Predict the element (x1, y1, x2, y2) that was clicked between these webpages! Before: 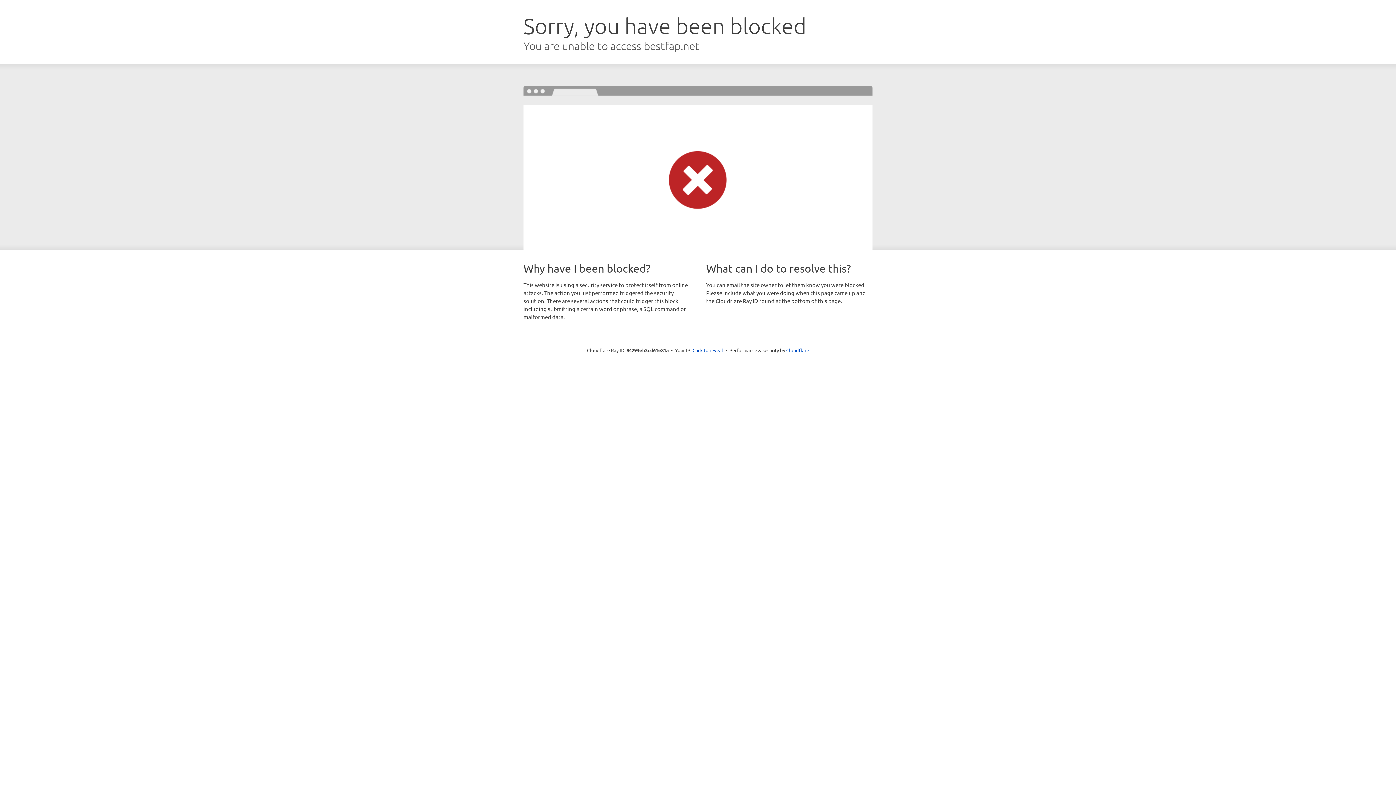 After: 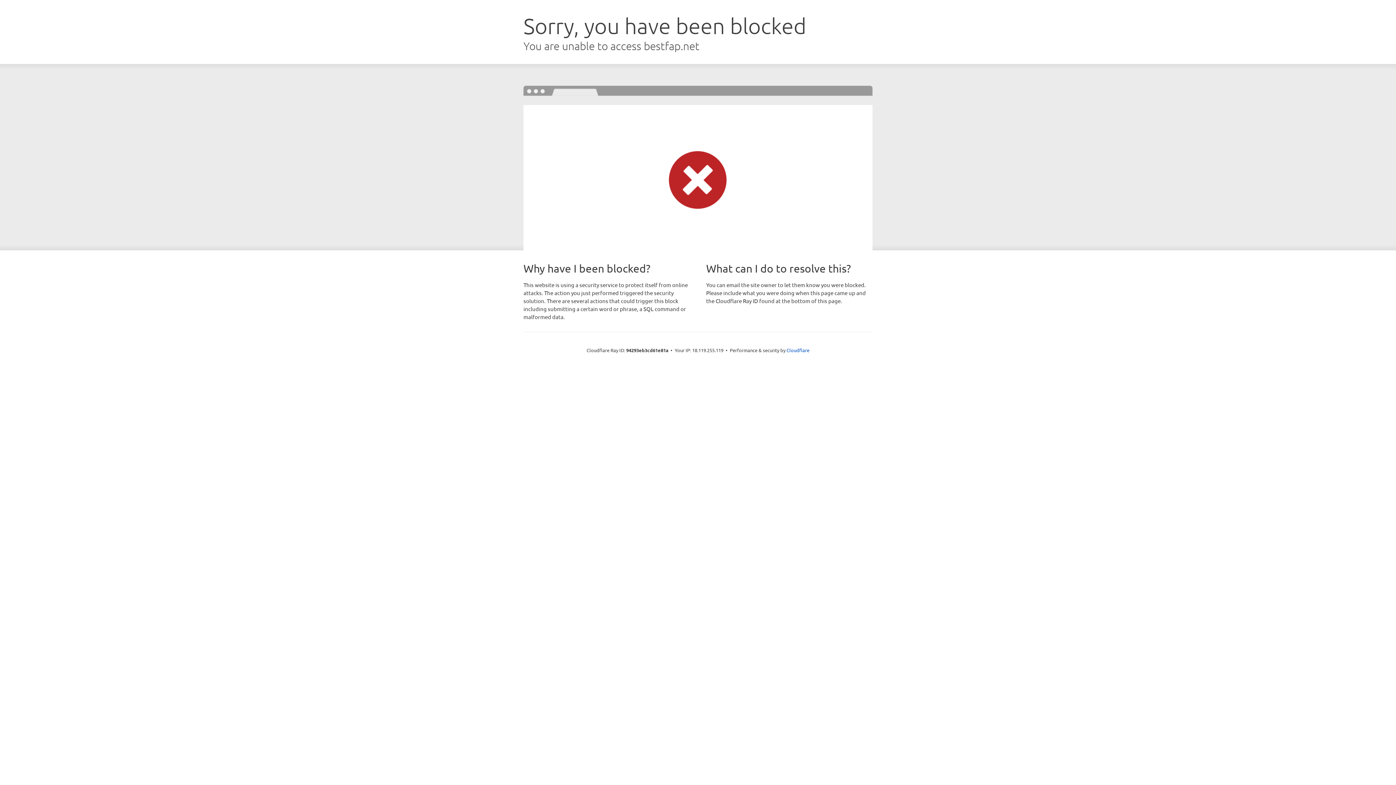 Action: label: Click to reveal bbox: (692, 346, 723, 353)